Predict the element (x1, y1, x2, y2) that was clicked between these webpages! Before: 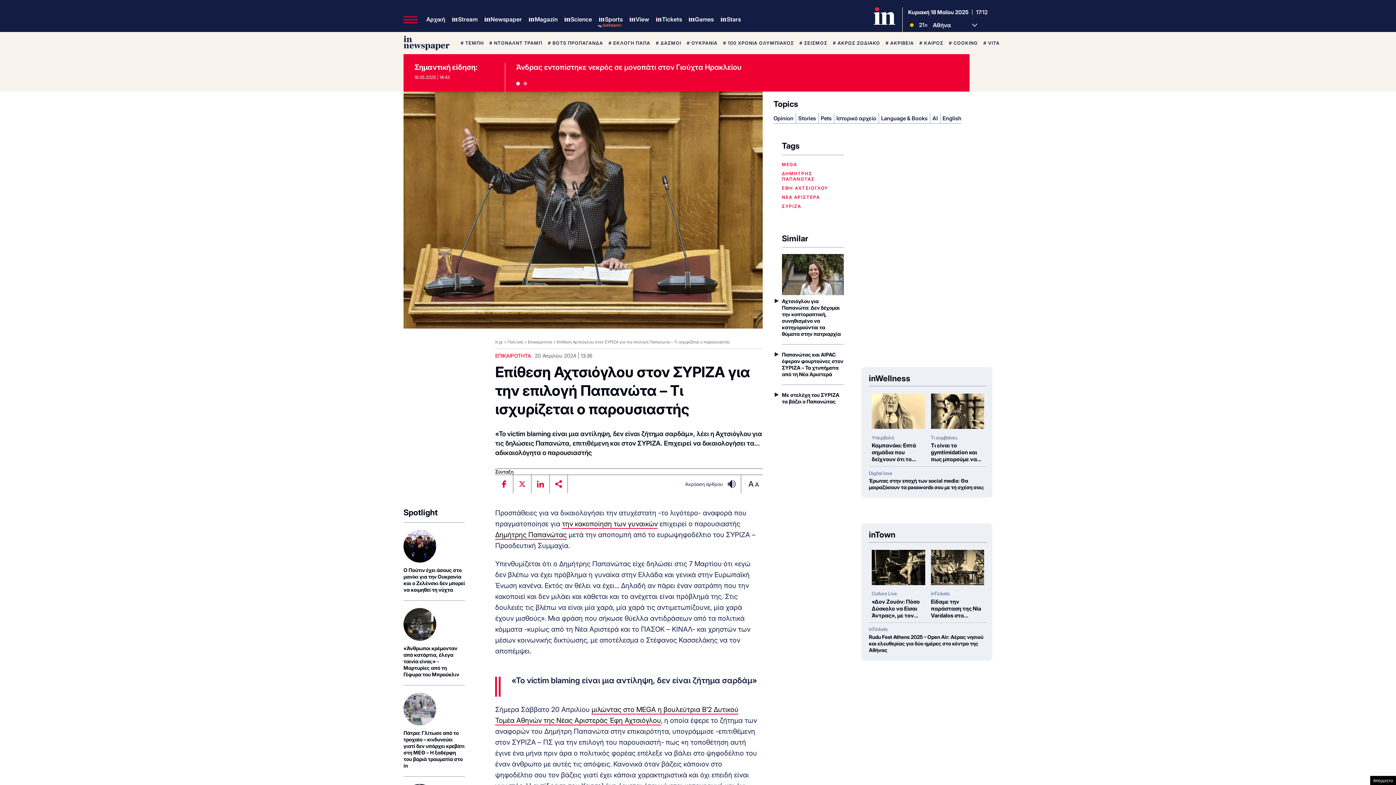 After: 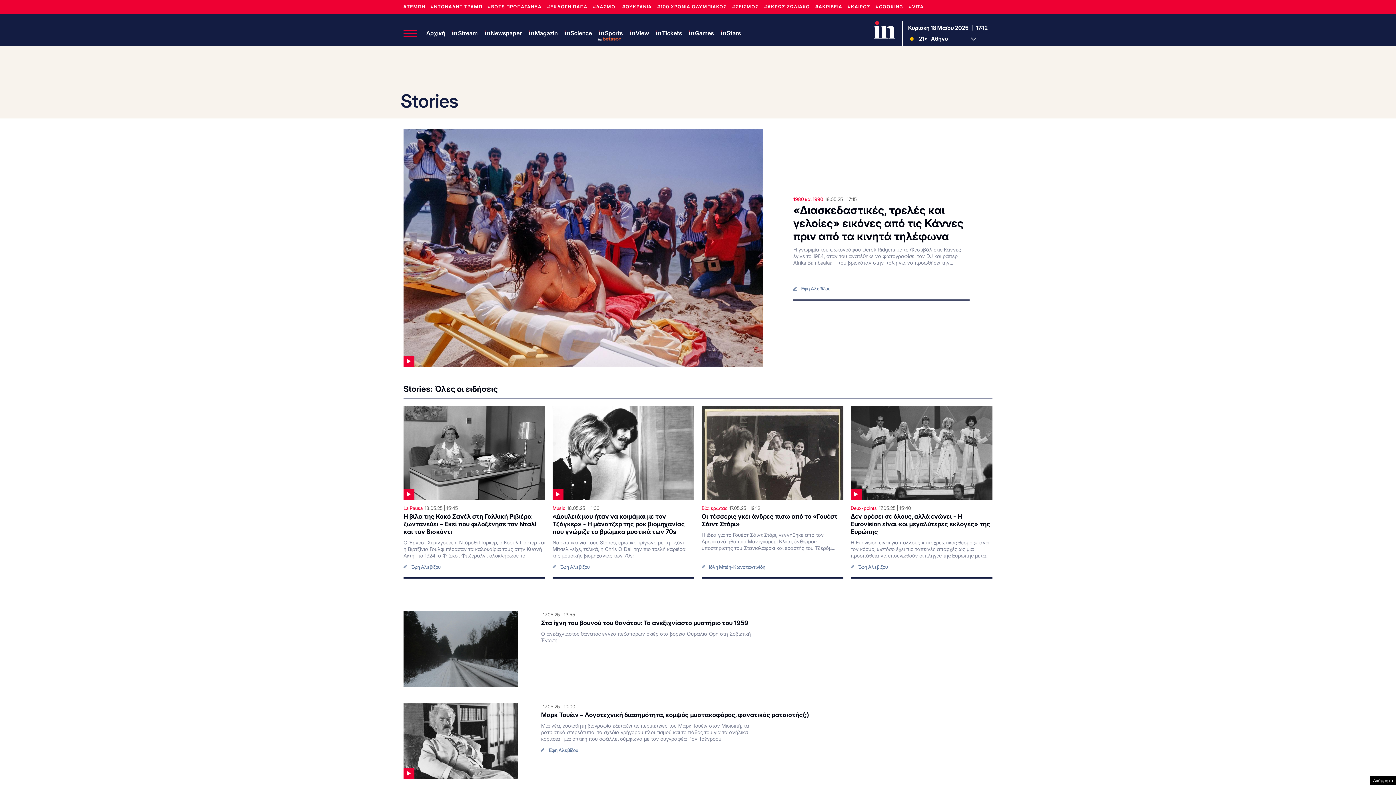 Action: bbox: (798, 115, 816, 121) label: Stories